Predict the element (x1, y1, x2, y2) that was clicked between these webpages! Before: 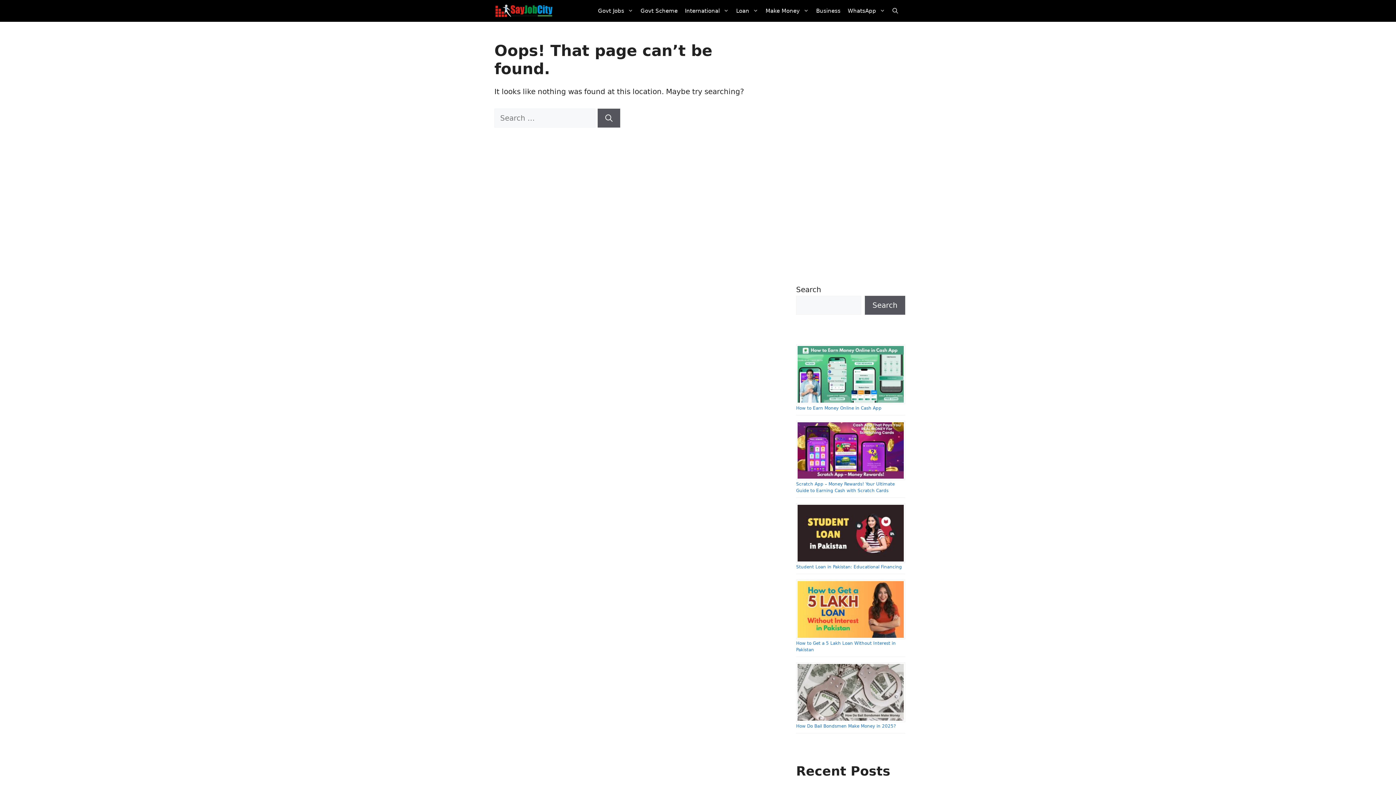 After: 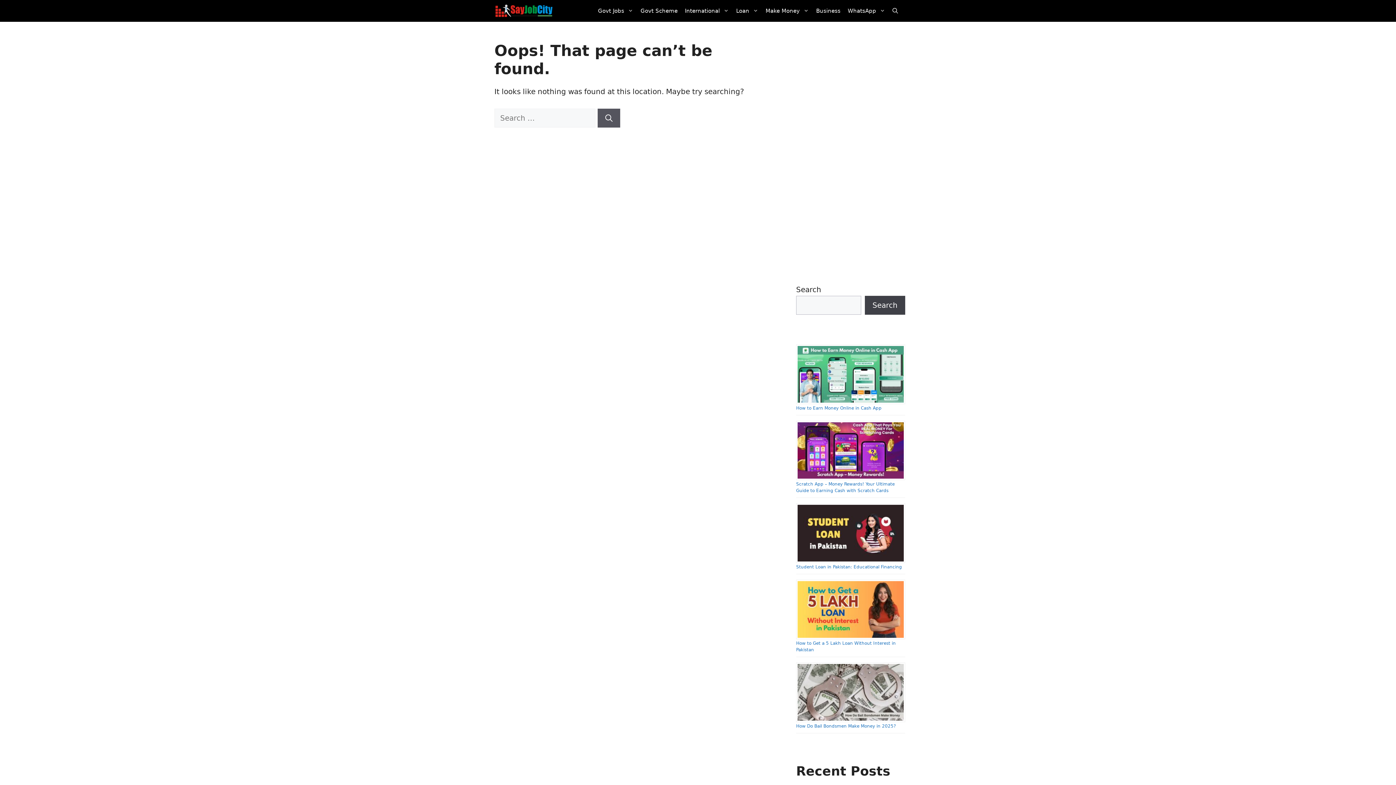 Action: bbox: (865, 296, 905, 314) label: Search